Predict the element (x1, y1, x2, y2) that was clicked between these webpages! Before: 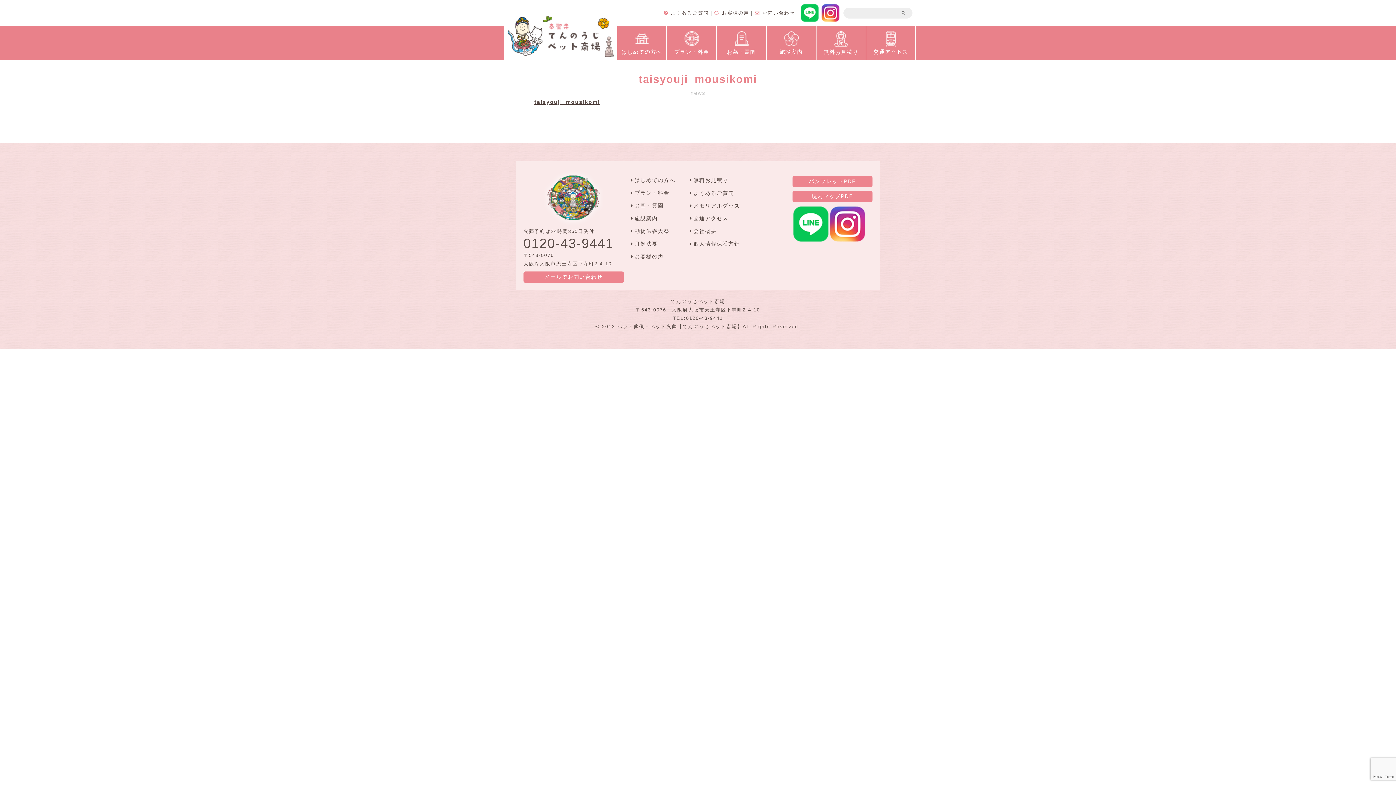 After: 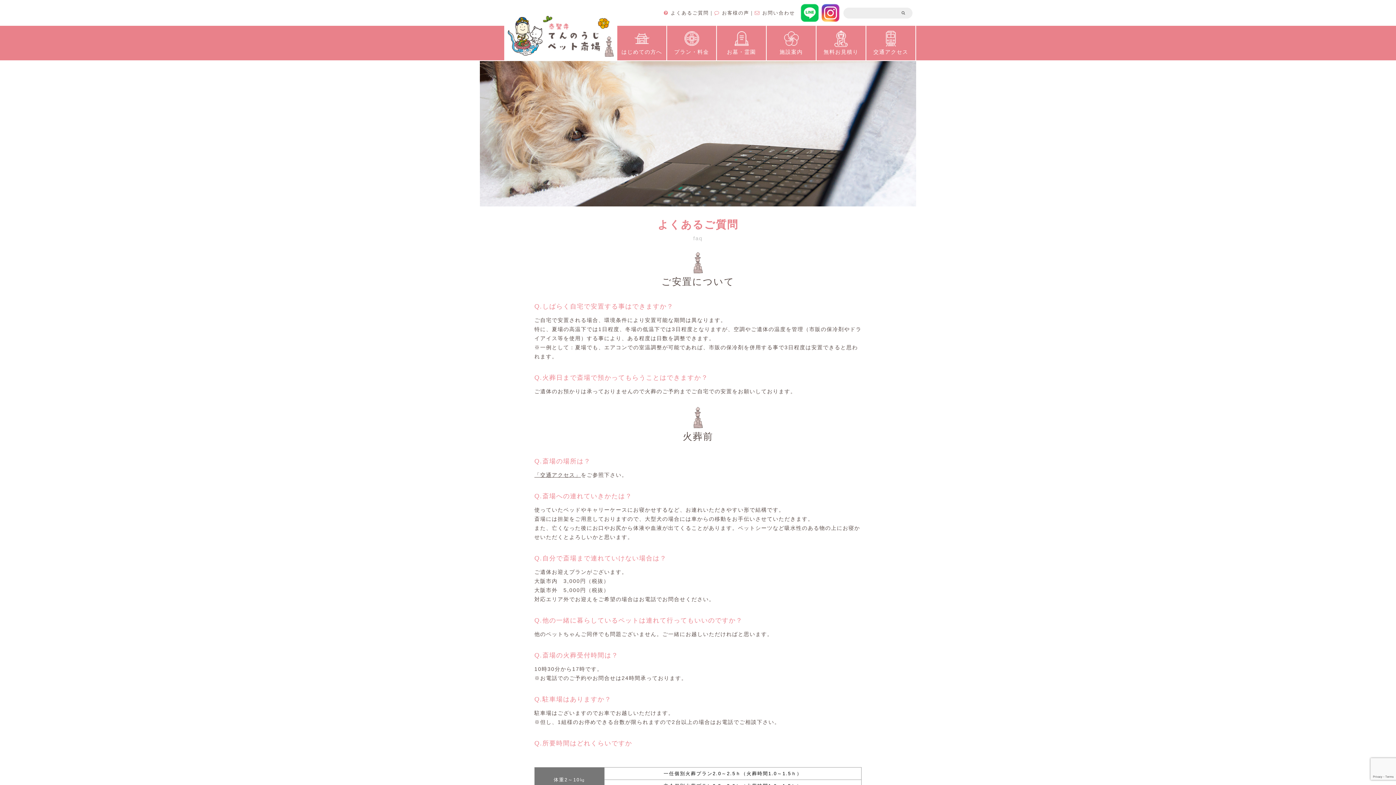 Action: bbox: (693, 190, 734, 196) label: よくあるご質問